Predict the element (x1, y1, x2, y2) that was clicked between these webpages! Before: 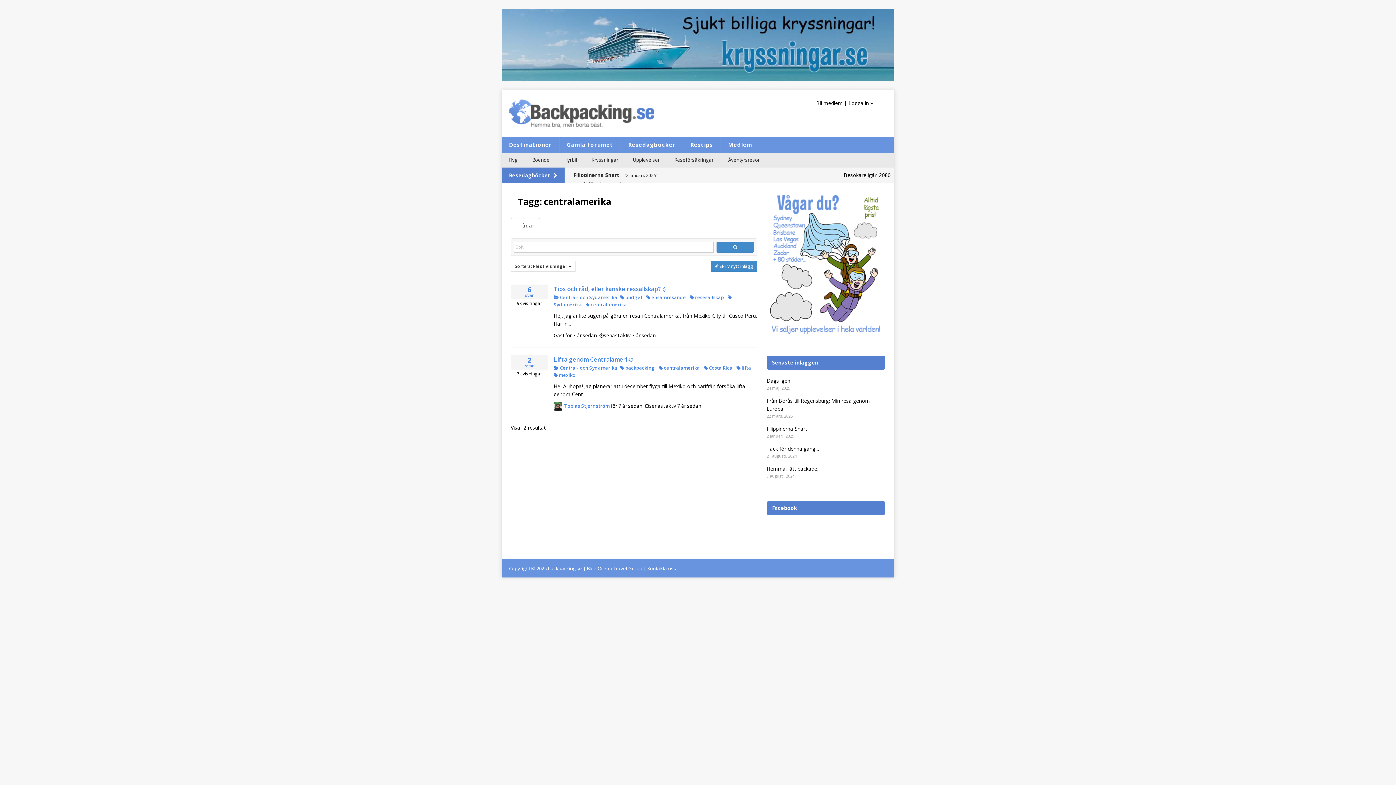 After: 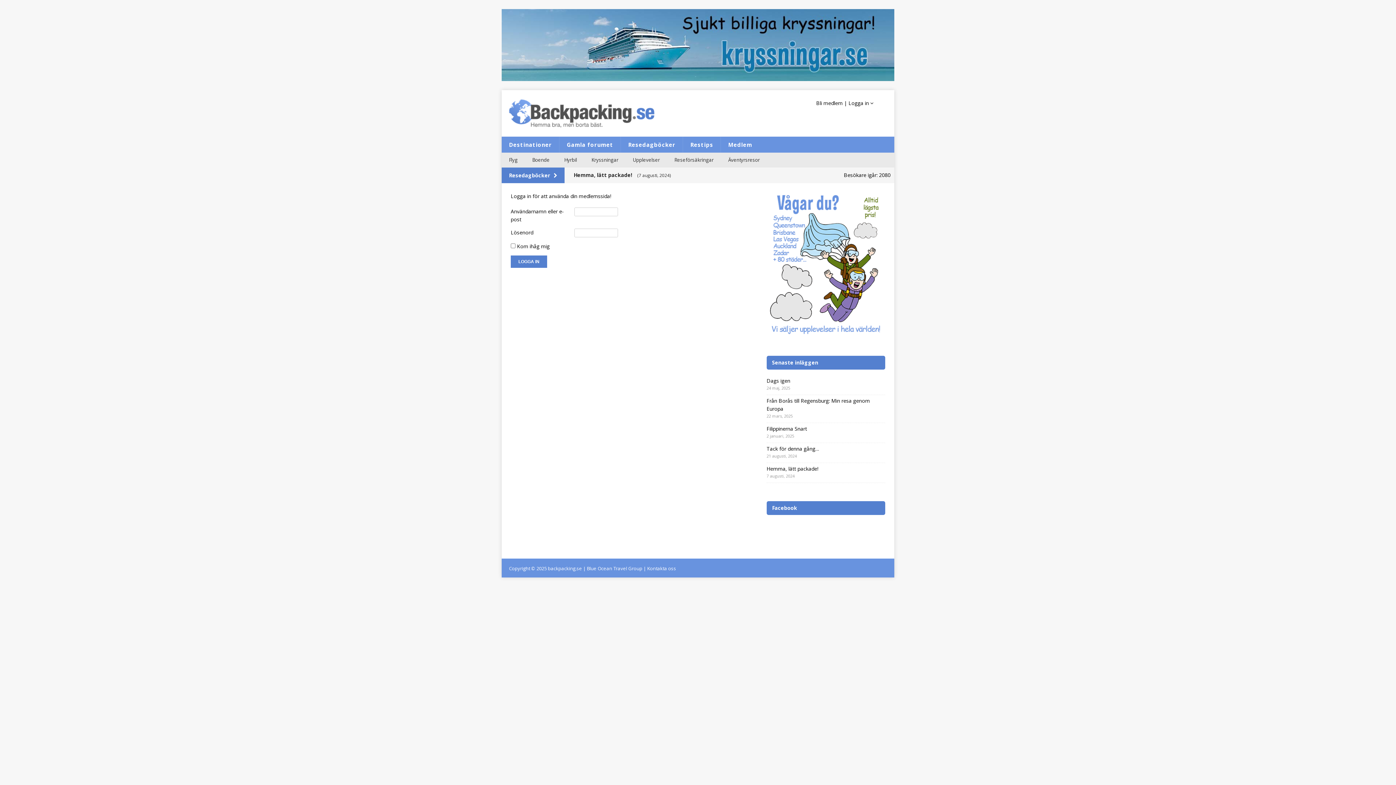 Action: bbox: (720, 136, 759, 152) label: Medlem